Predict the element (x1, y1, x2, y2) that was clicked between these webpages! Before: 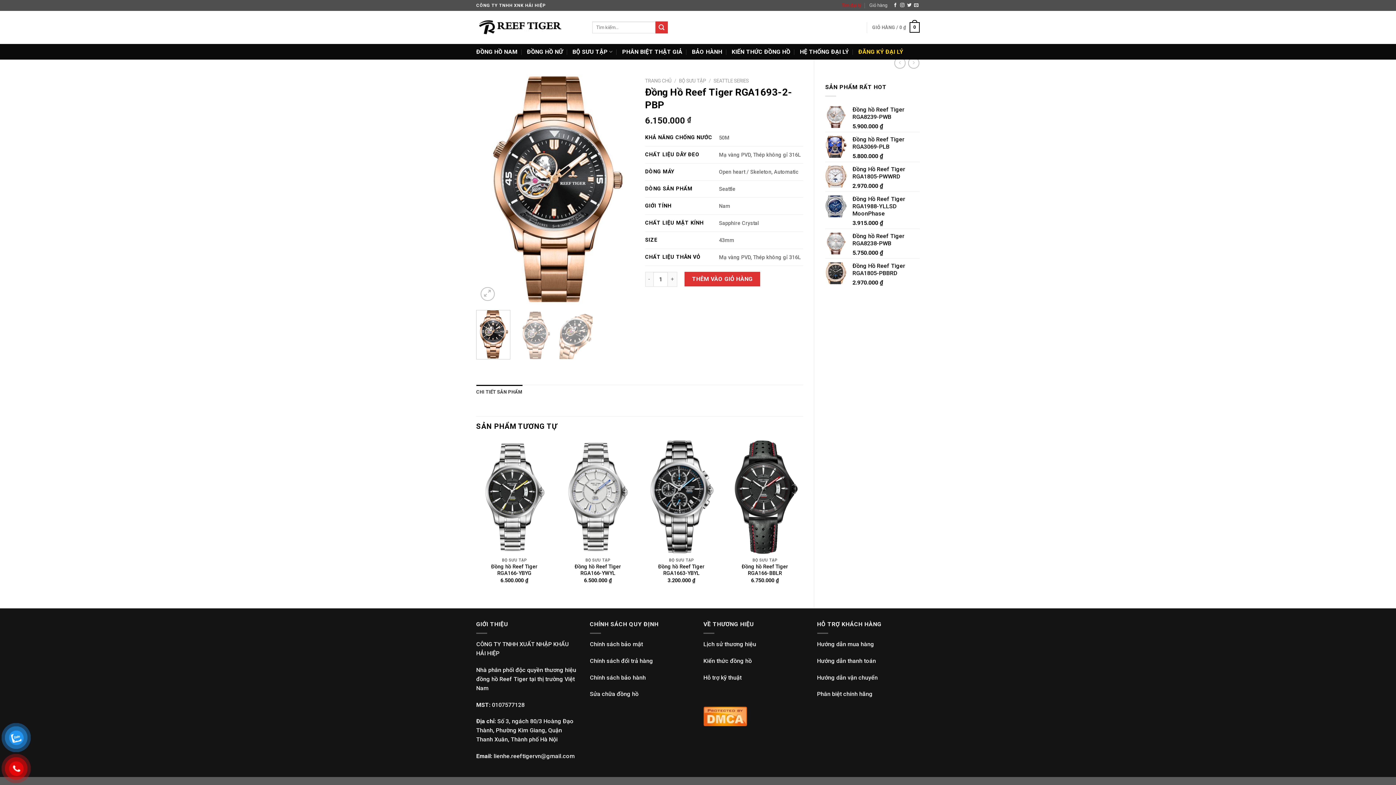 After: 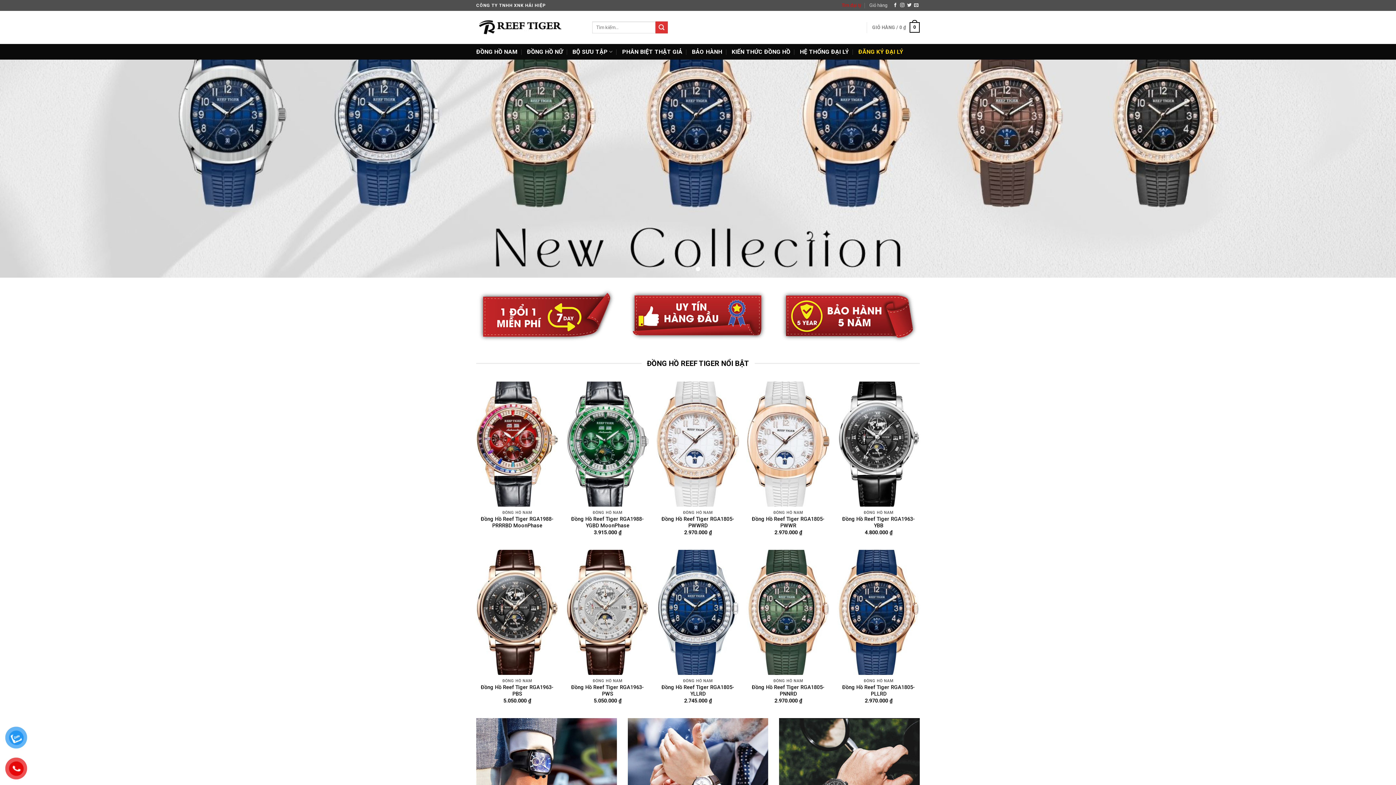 Action: bbox: (476, 18, 581, 36)